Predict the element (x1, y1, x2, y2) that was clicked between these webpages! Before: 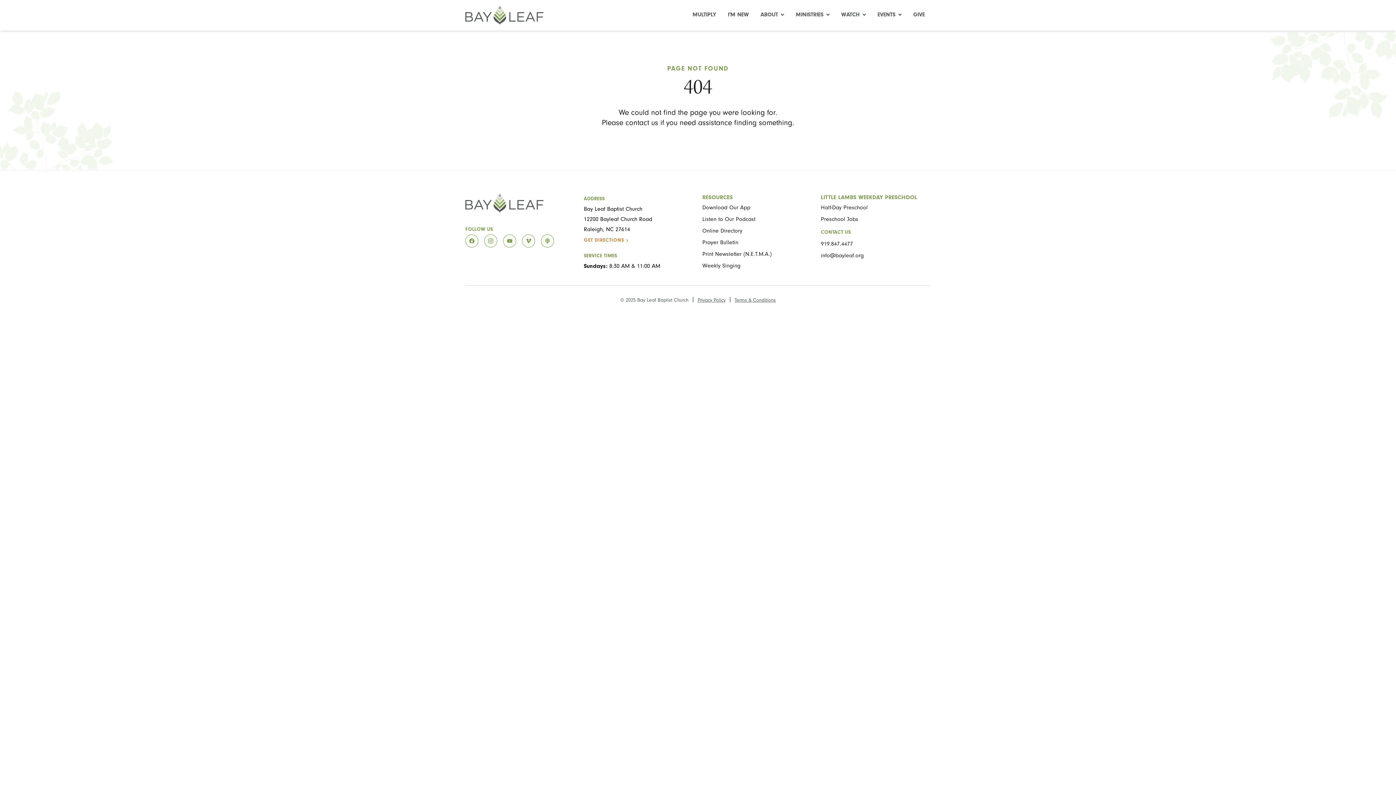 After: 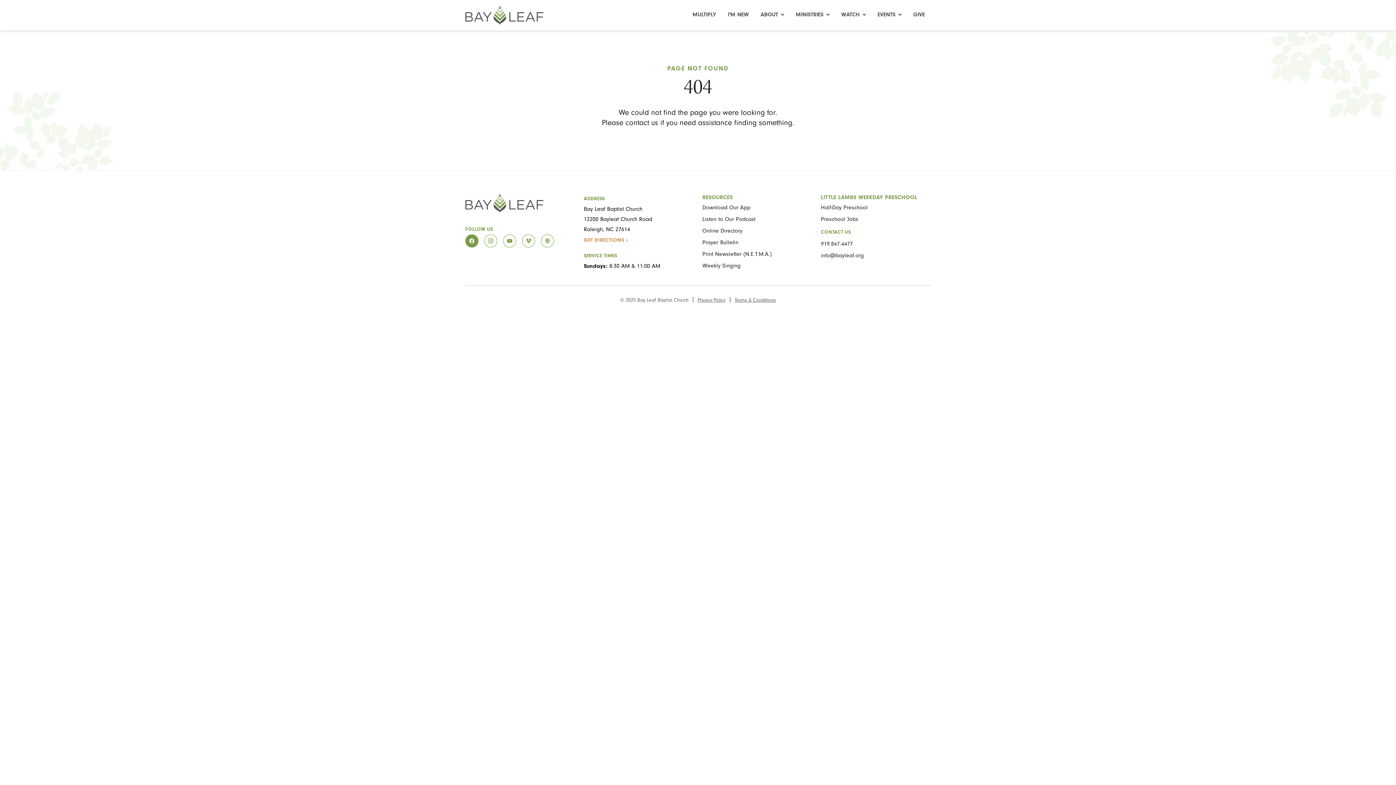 Action: bbox: (465, 234, 478, 247) label: facebook